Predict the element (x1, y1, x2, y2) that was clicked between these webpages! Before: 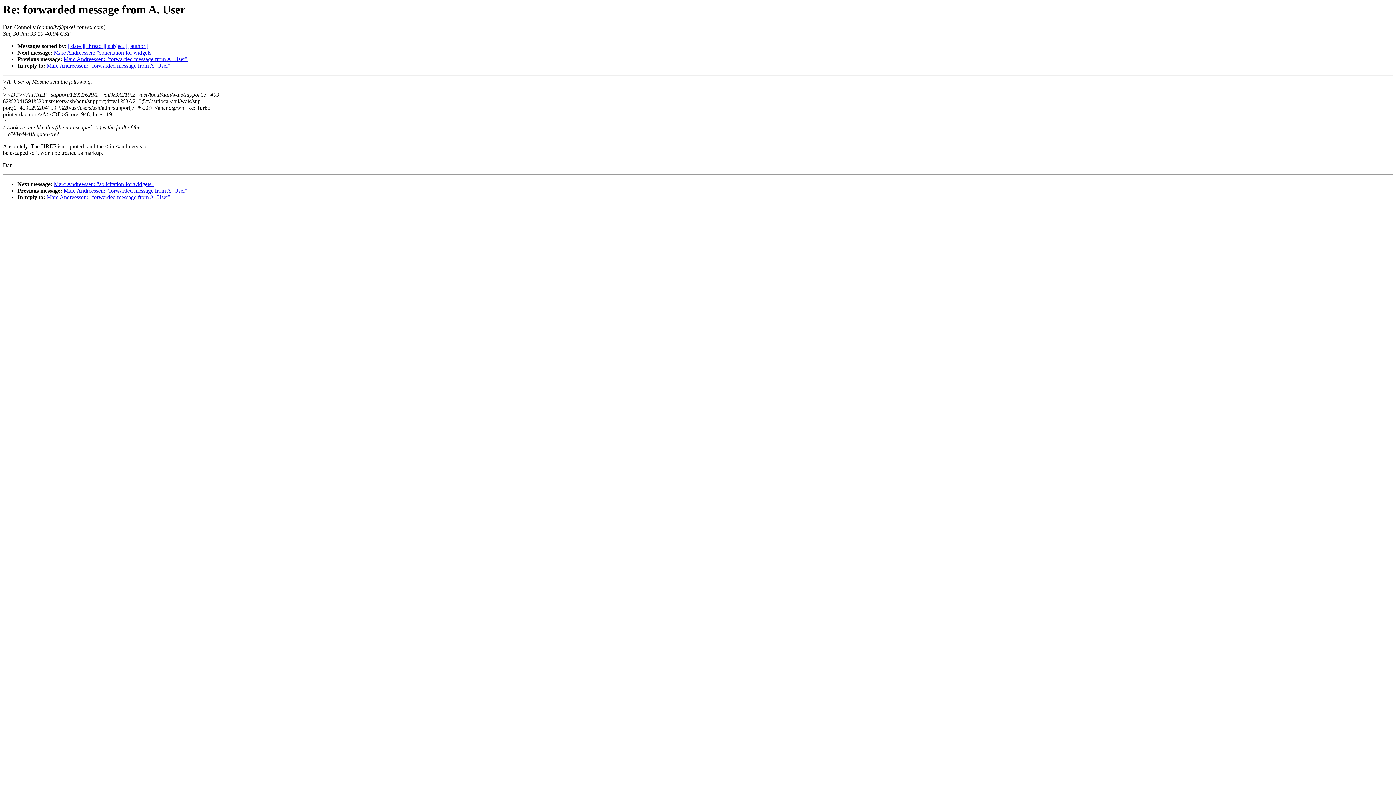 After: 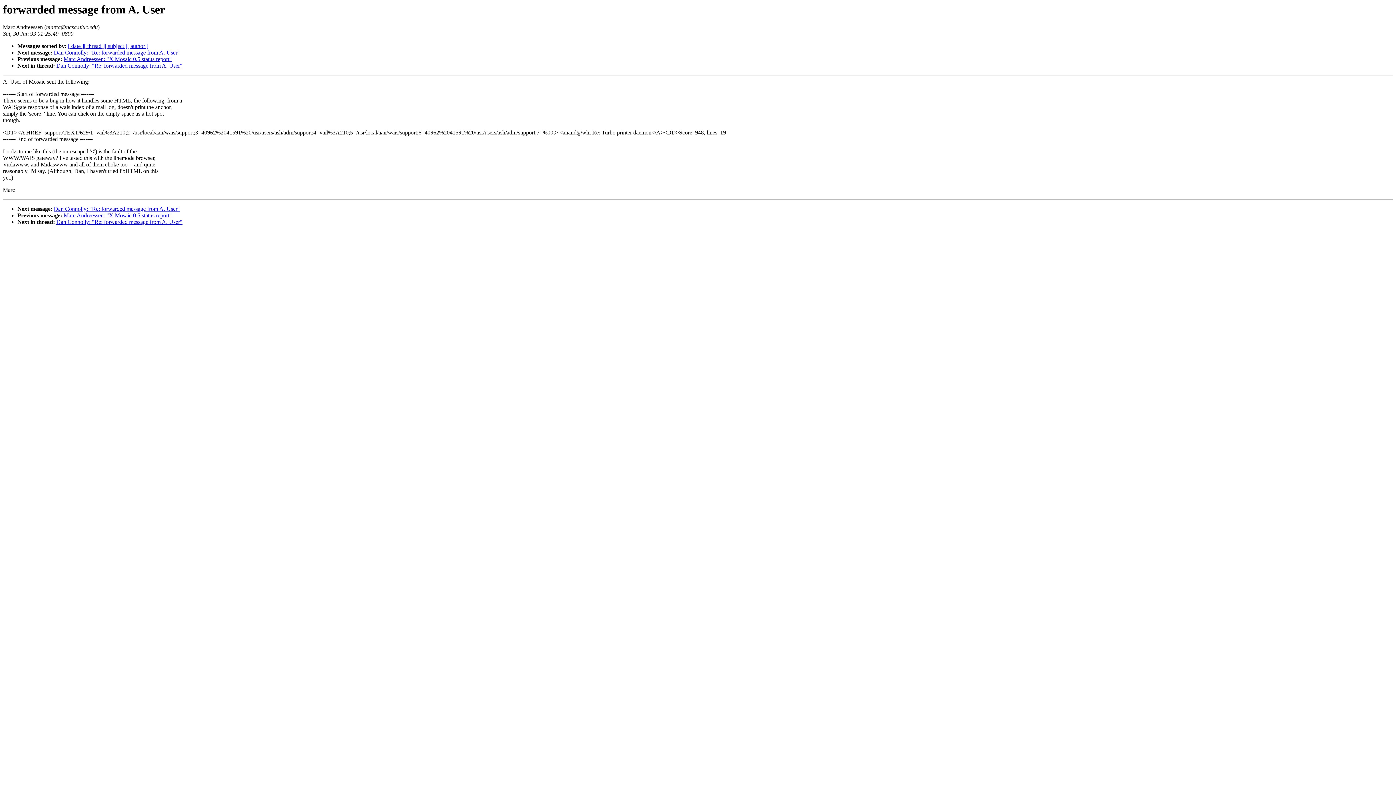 Action: bbox: (46, 194, 170, 200) label: Marc Andreessen: "forwarded message from A. User"